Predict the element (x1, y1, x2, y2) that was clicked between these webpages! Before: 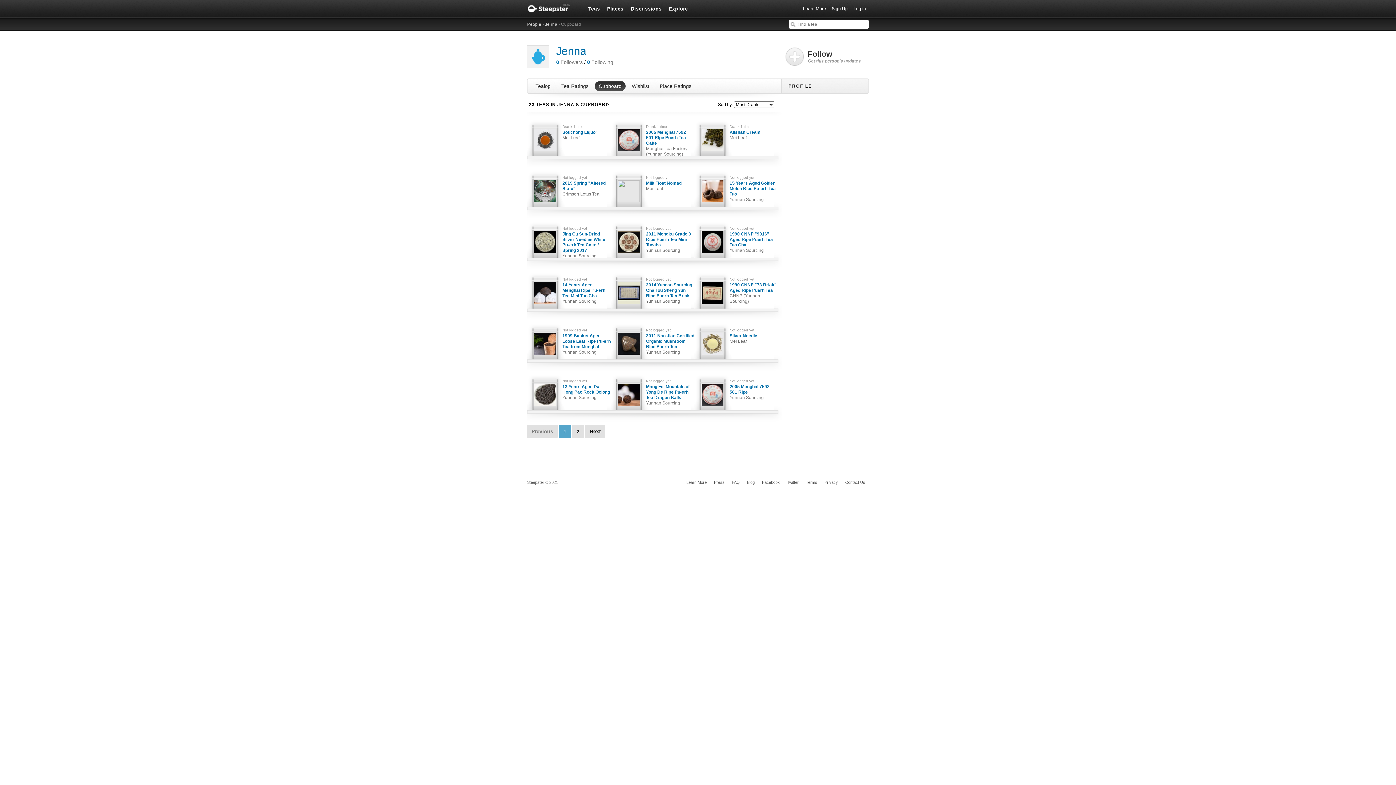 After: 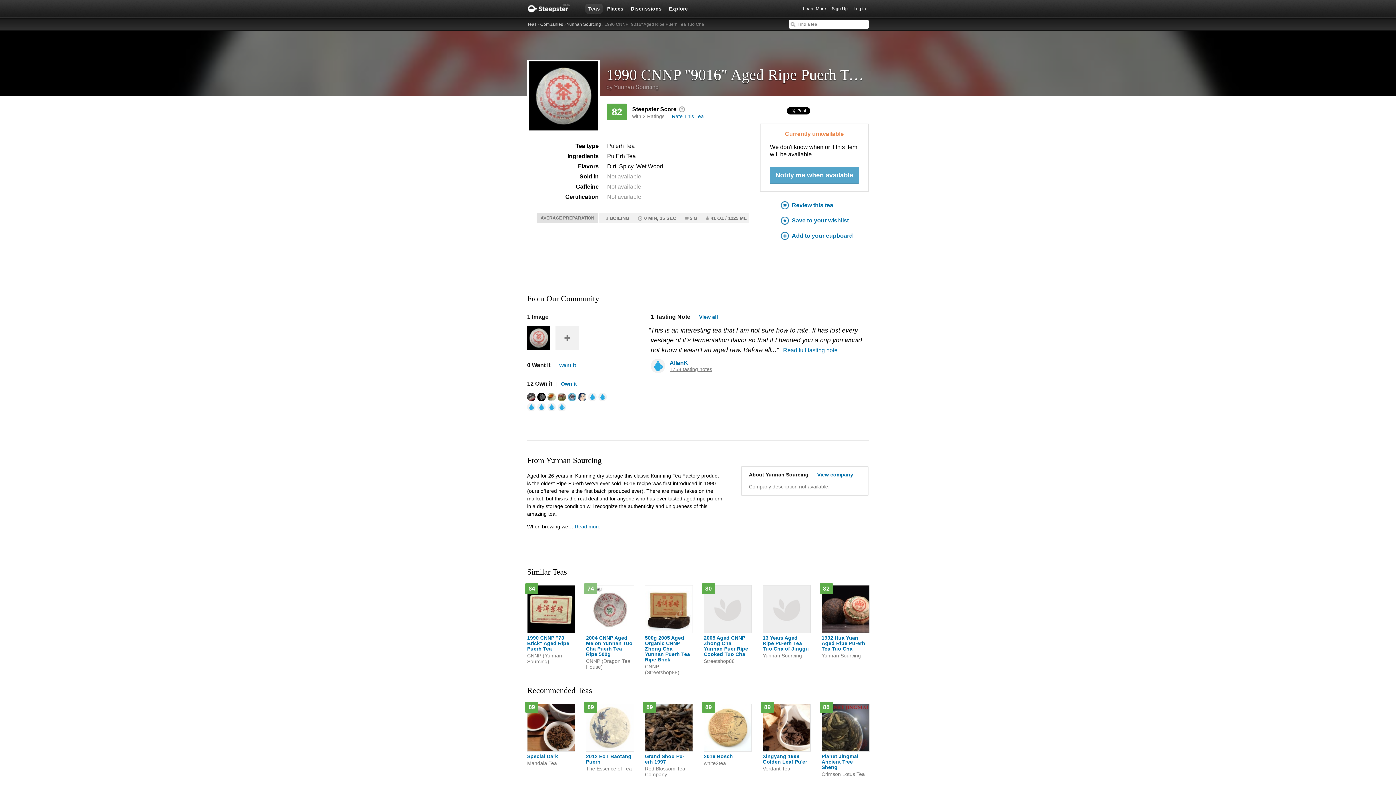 Action: bbox: (729, 231, 778, 253) label: 1990 CNNP "9016" Aged Ripe Puerh Tea Tuo Cha
Yunnan Sourcing